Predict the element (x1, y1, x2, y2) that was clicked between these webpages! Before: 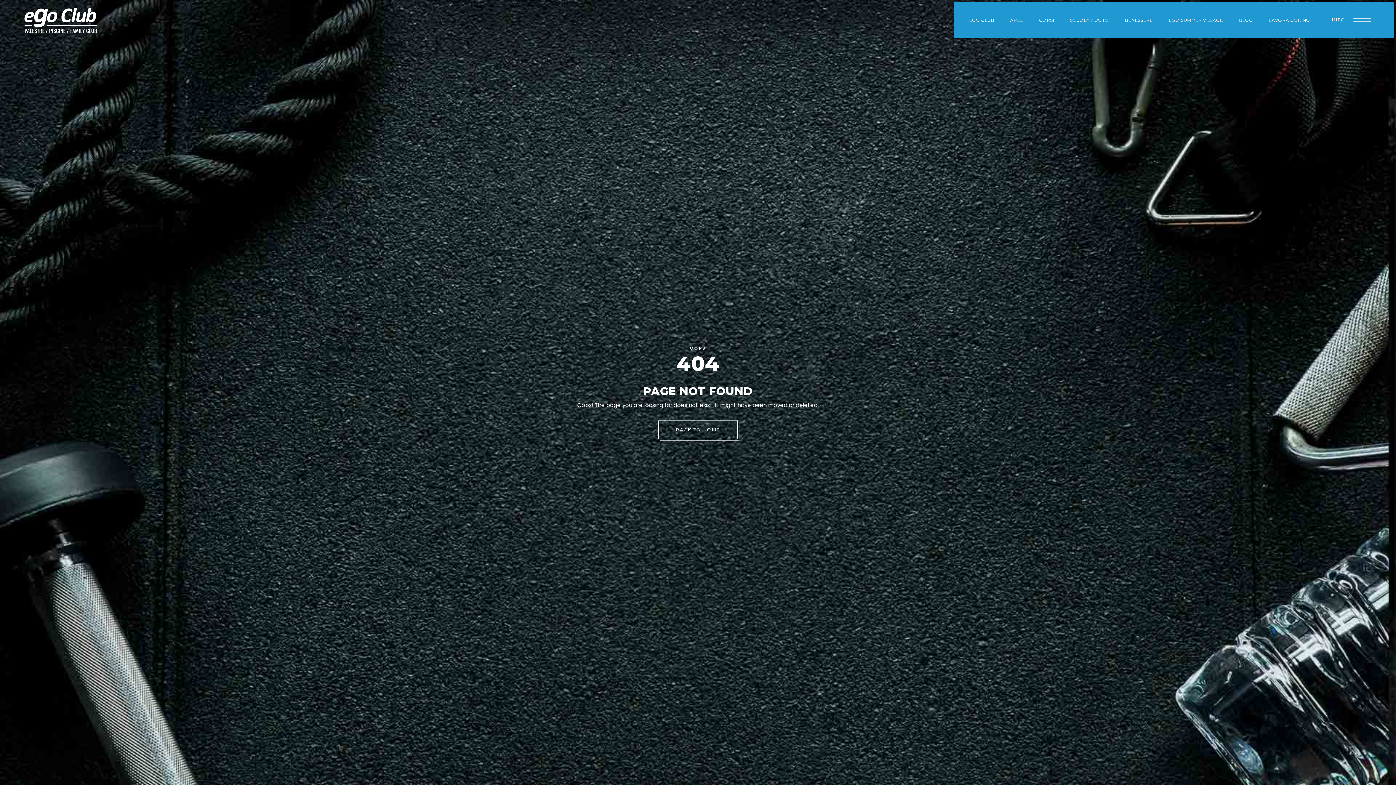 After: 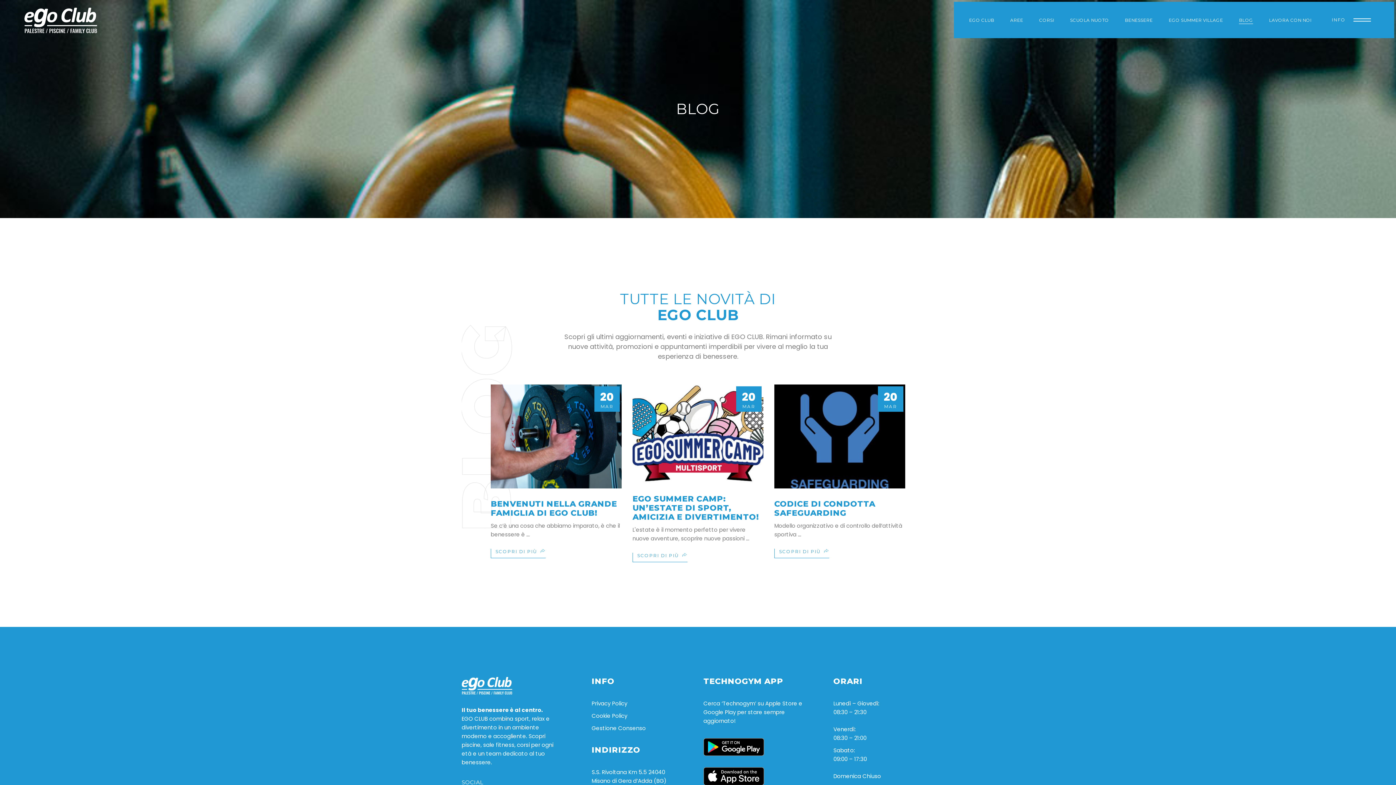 Action: bbox: (1231, 15, 1261, 24) label: BLOG